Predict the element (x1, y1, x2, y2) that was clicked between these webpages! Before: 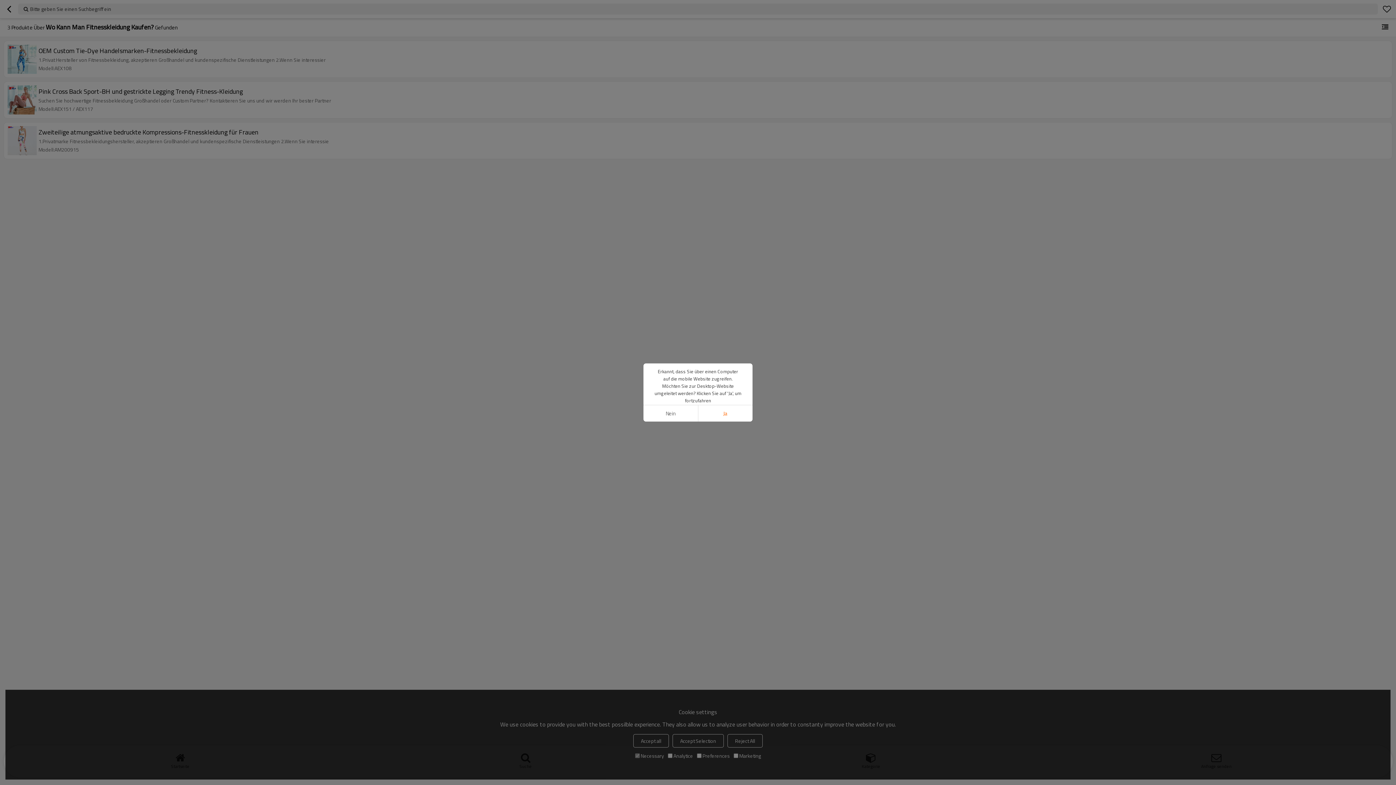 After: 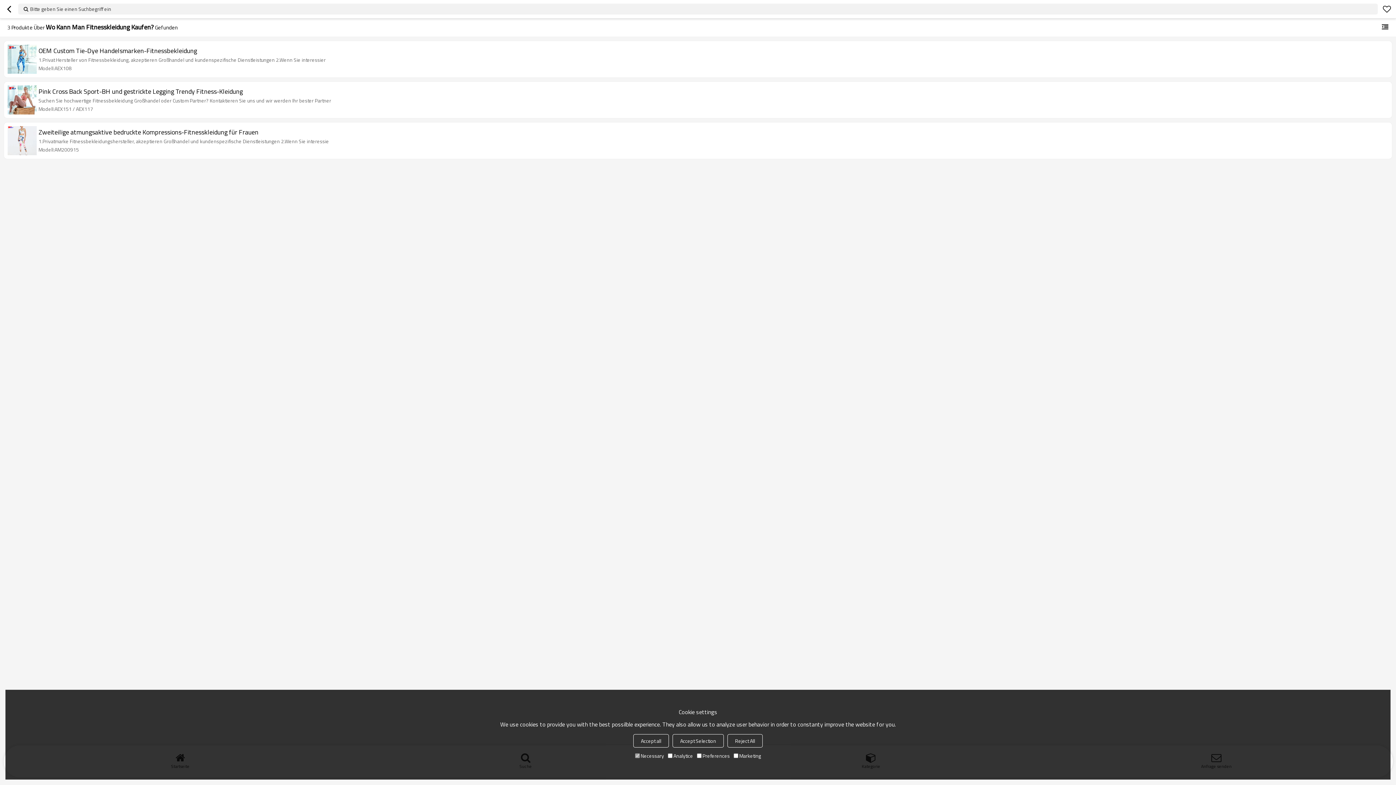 Action: label: Nein bbox: (643, 405, 698, 421)